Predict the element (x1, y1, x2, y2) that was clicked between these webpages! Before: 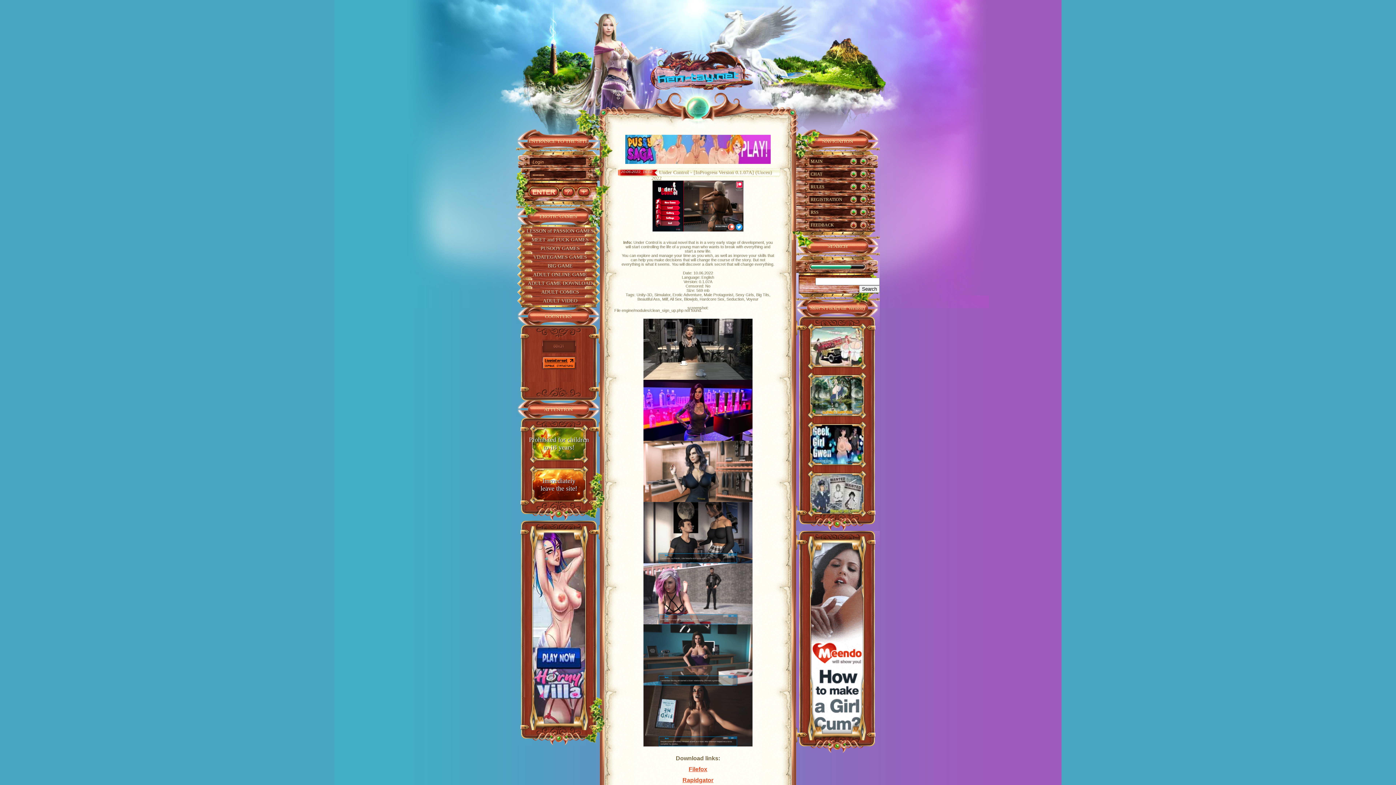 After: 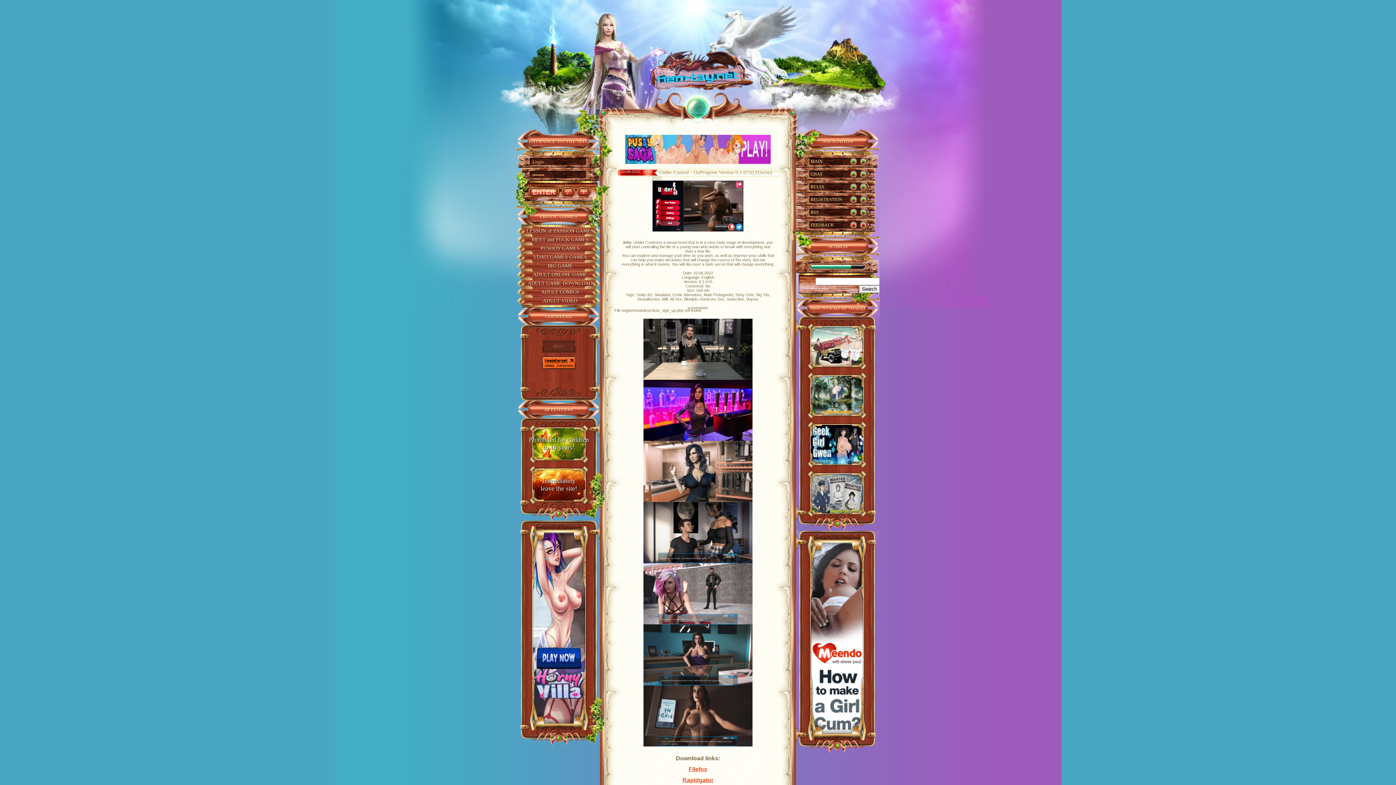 Action: bbox: (806, 536, 880, 740)